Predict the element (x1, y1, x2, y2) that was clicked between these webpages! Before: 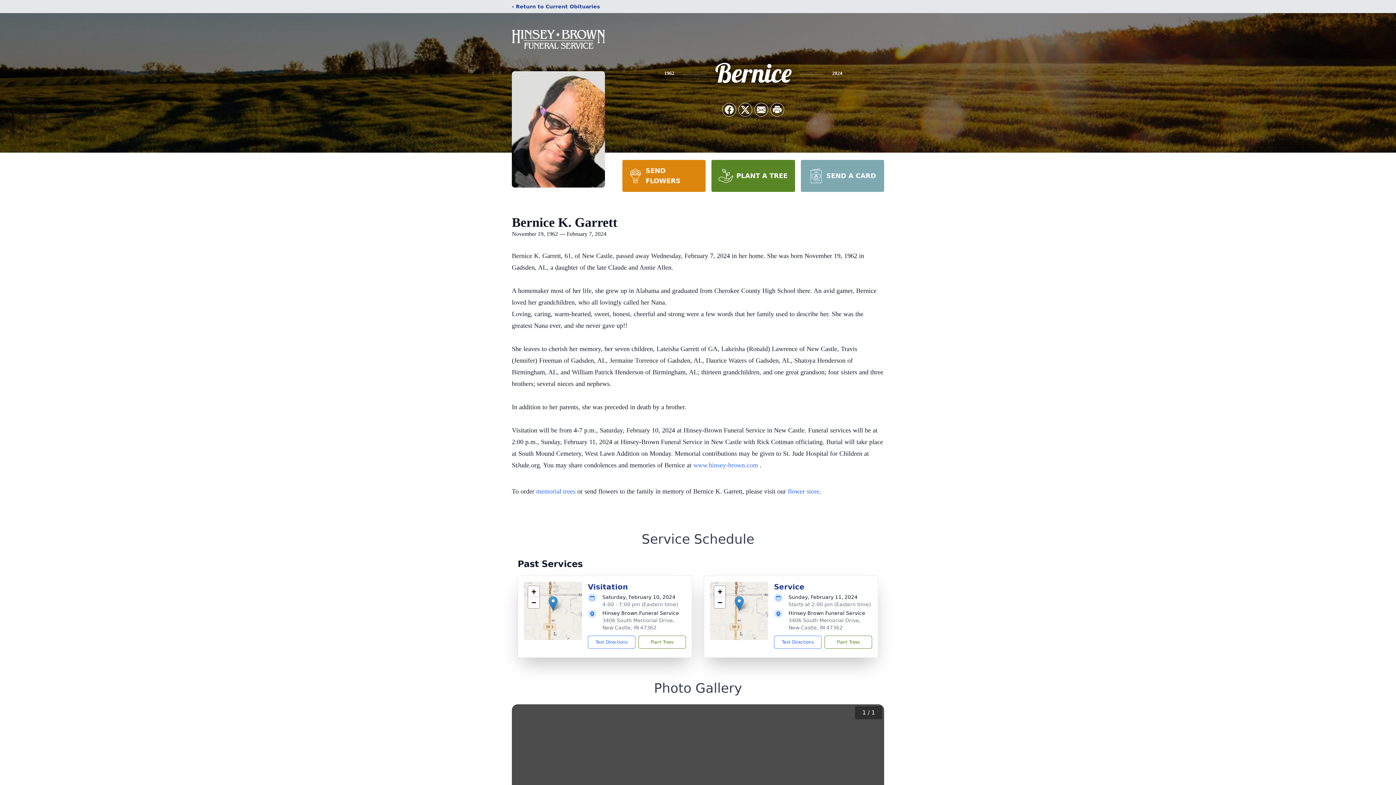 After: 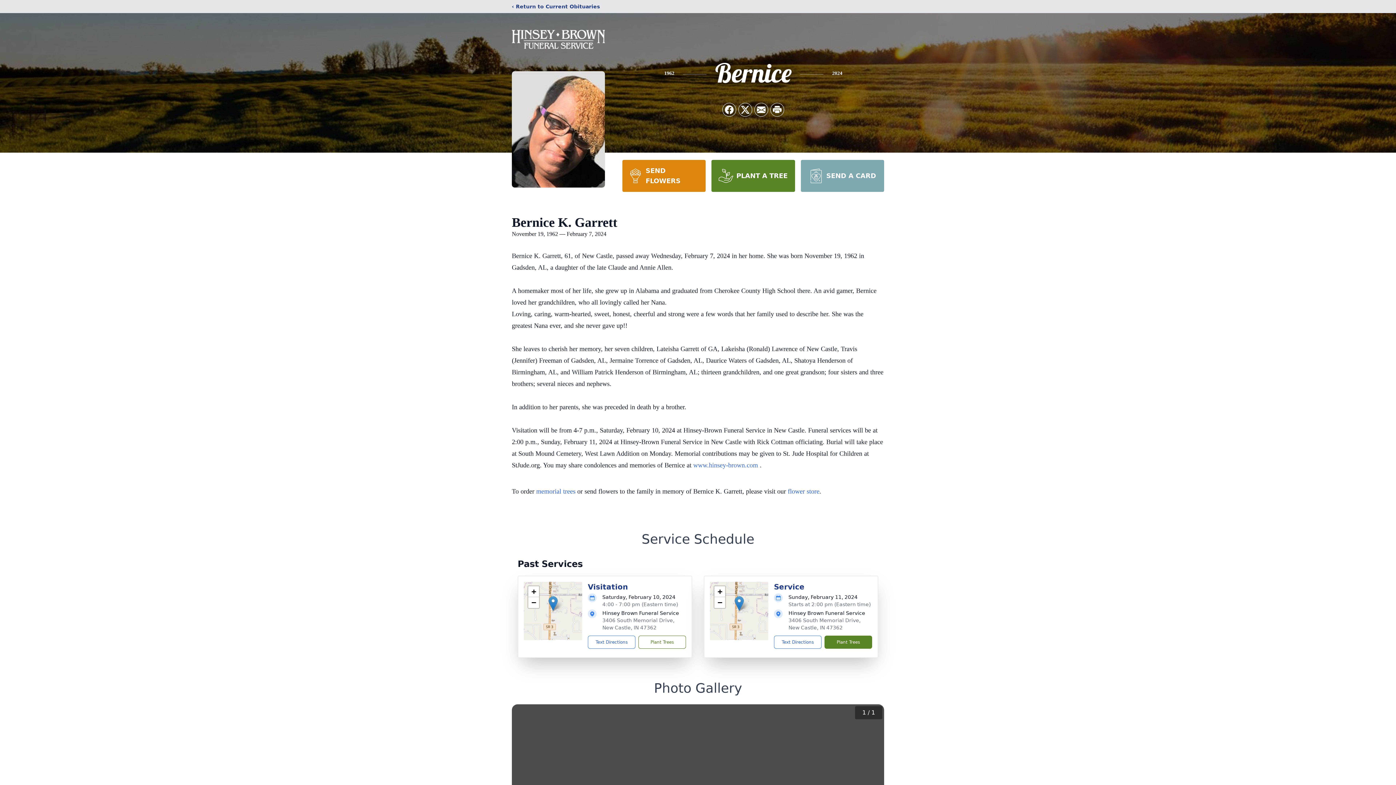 Action: label: Plant Trees bbox: (824, 636, 872, 649)